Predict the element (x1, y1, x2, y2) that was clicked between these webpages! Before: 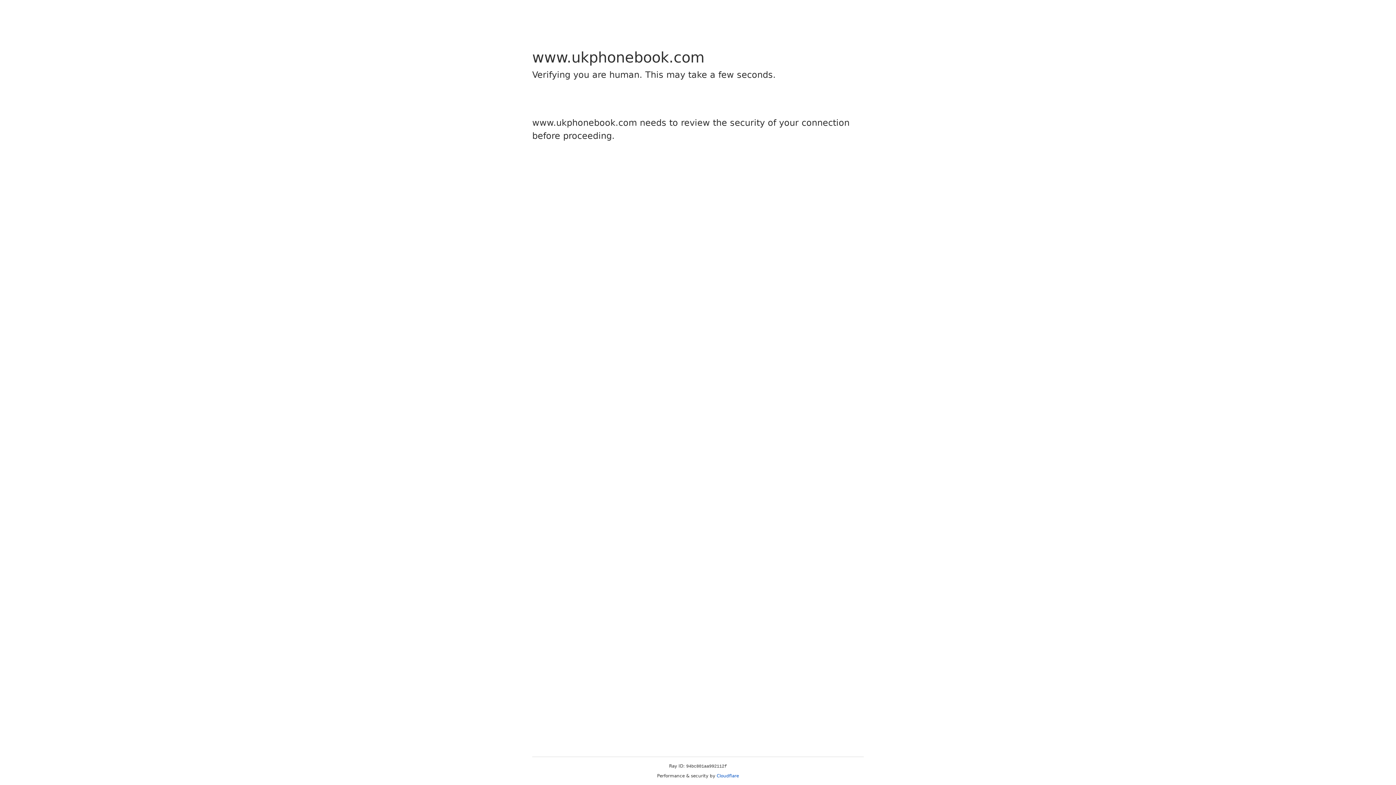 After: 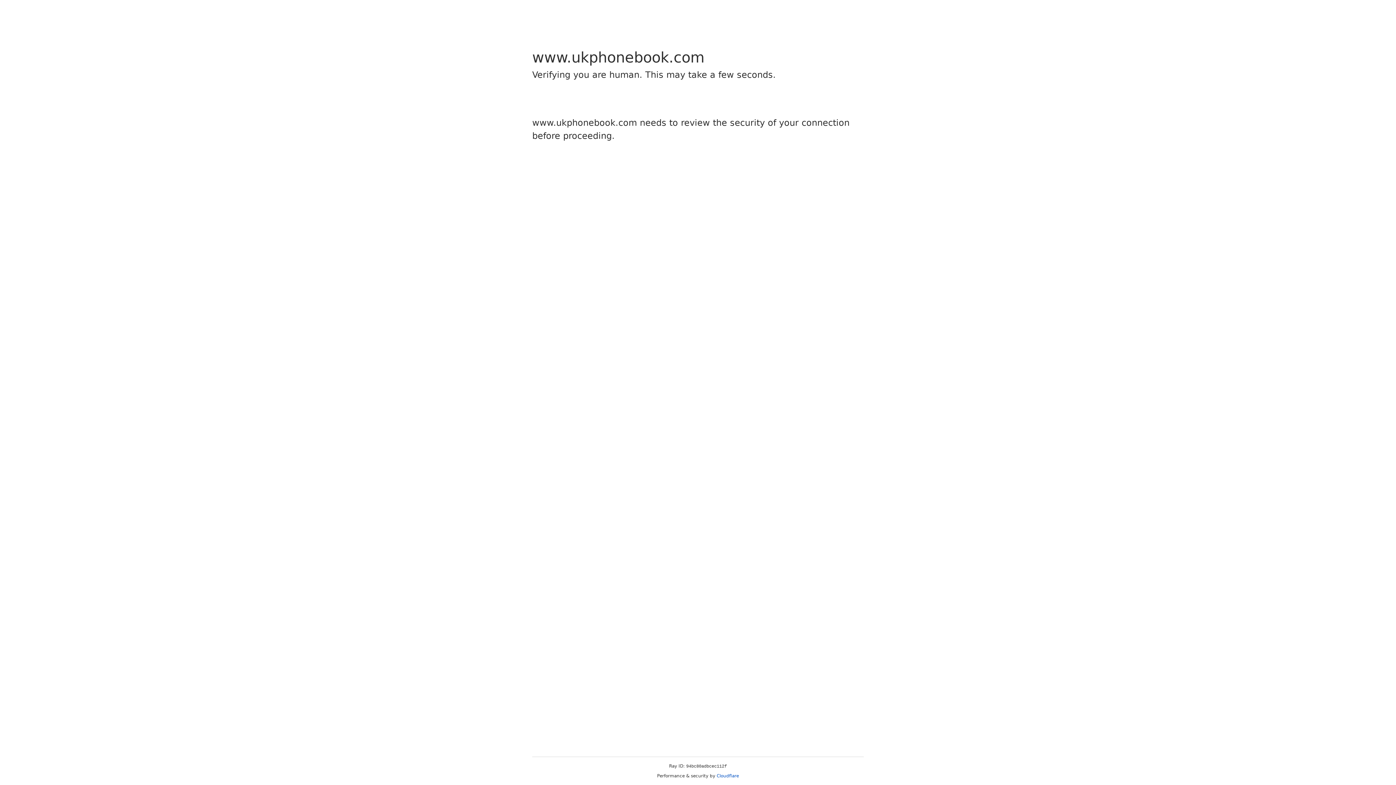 Action: label: Cloudflare bbox: (716, 773, 739, 778)